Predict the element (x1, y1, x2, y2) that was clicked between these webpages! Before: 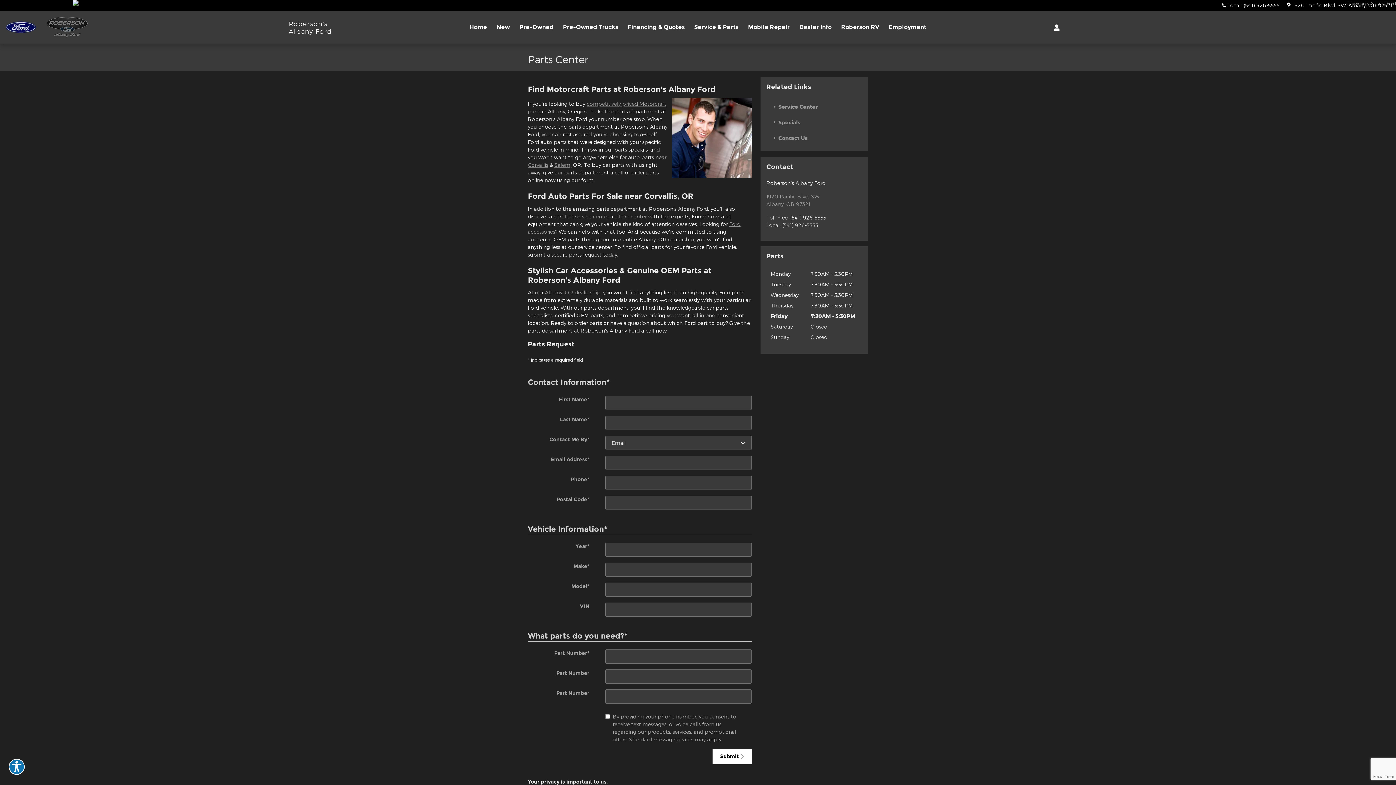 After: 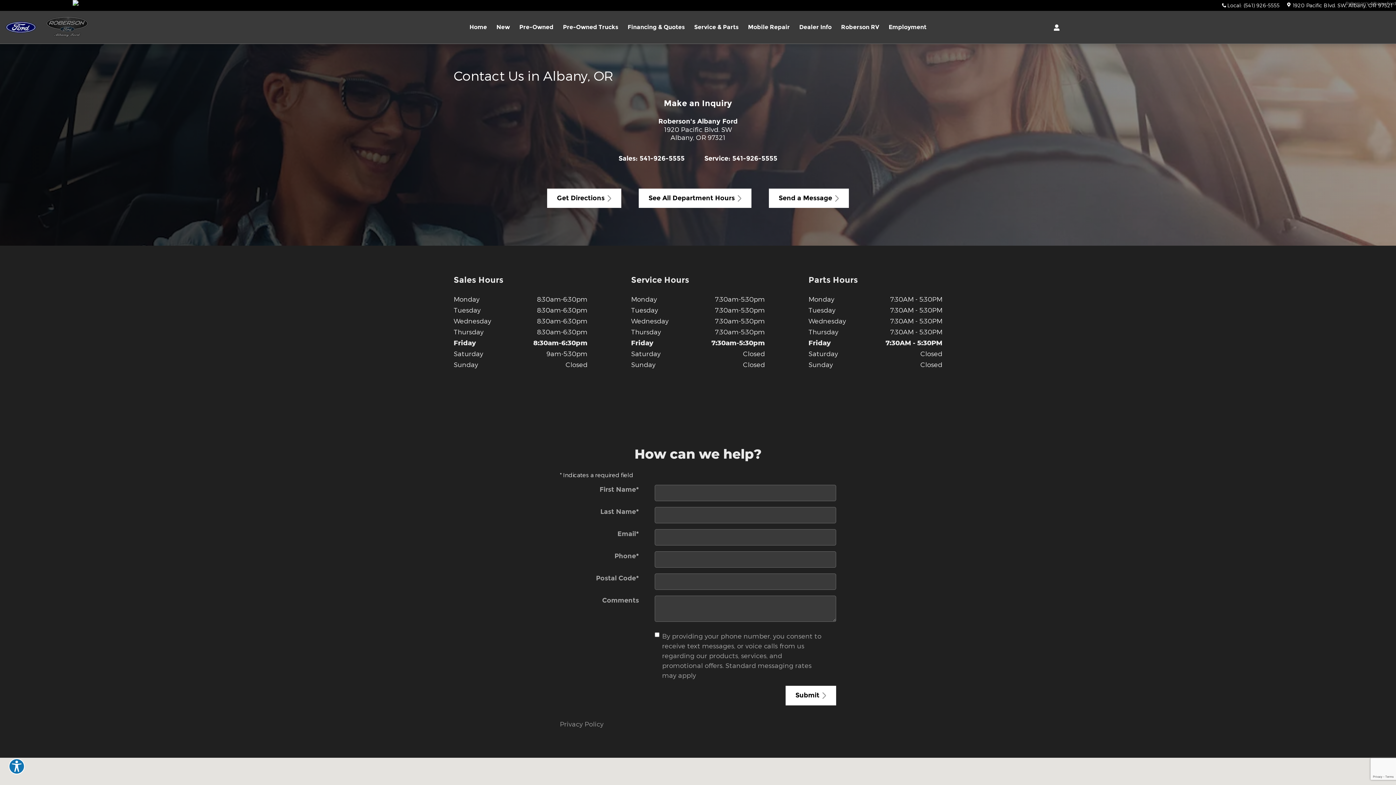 Action: bbox: (766, 130, 862, 145) label:  Contact Us